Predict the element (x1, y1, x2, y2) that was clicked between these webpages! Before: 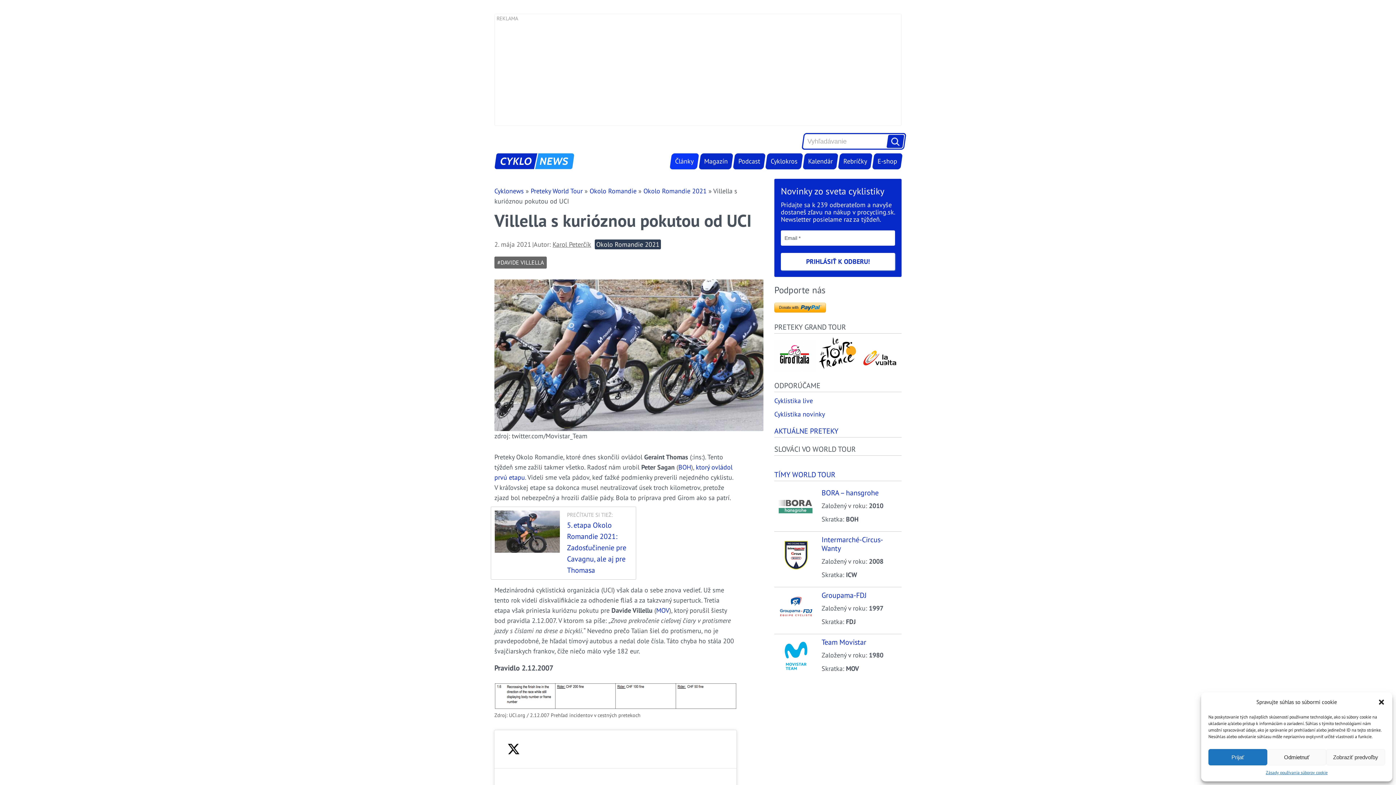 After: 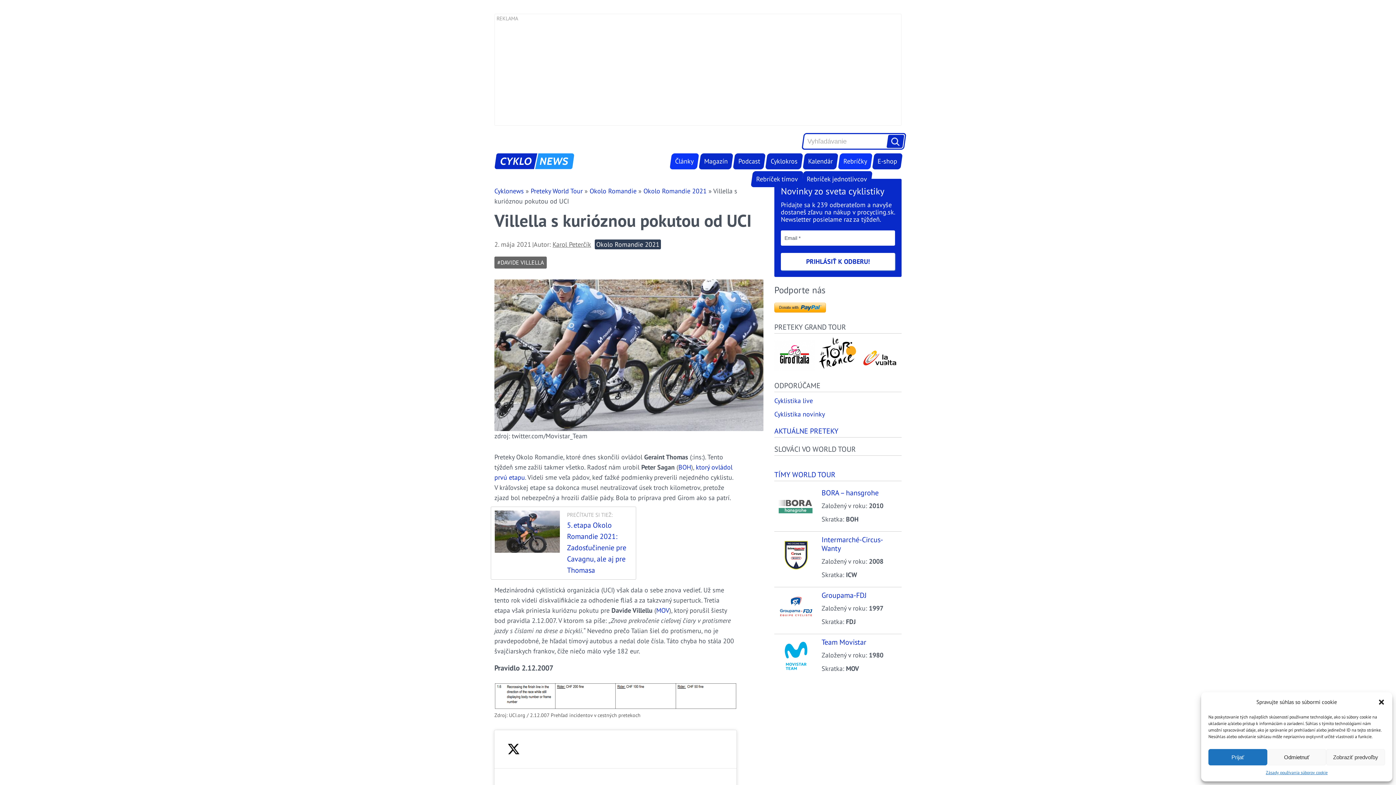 Action: bbox: (839, 153, 871, 169) label: Rebríčky